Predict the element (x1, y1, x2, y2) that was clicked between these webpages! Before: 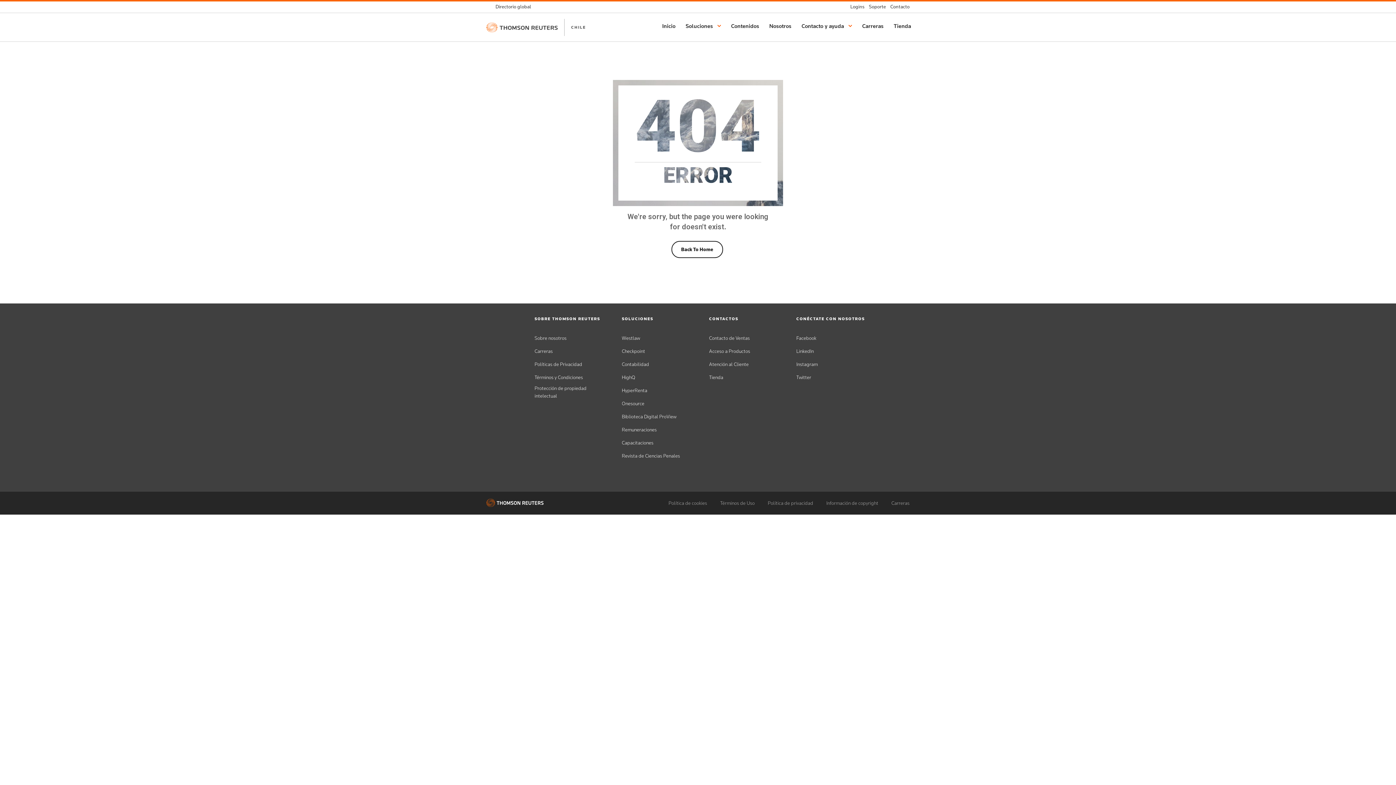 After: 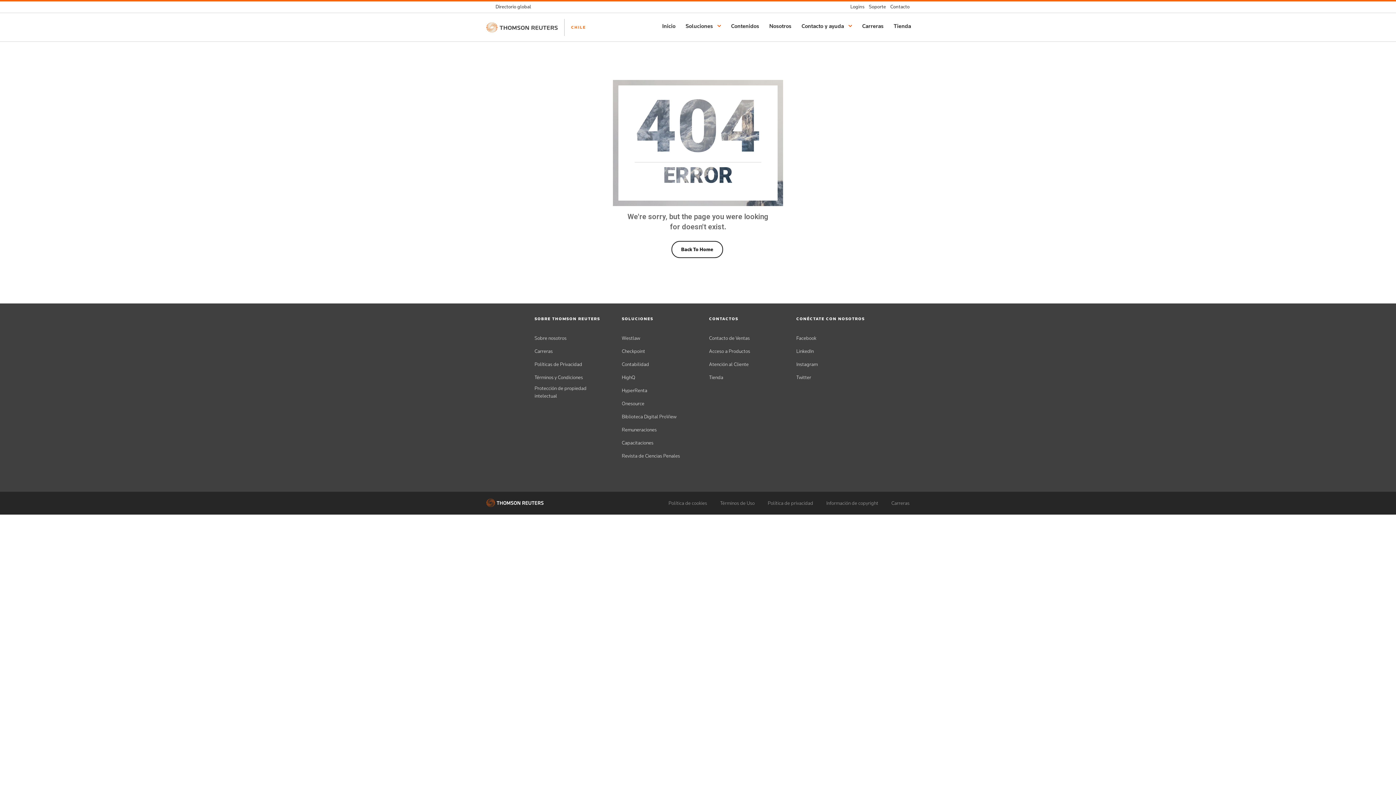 Action: label: CHILE bbox: (564, 18, 592, 35)